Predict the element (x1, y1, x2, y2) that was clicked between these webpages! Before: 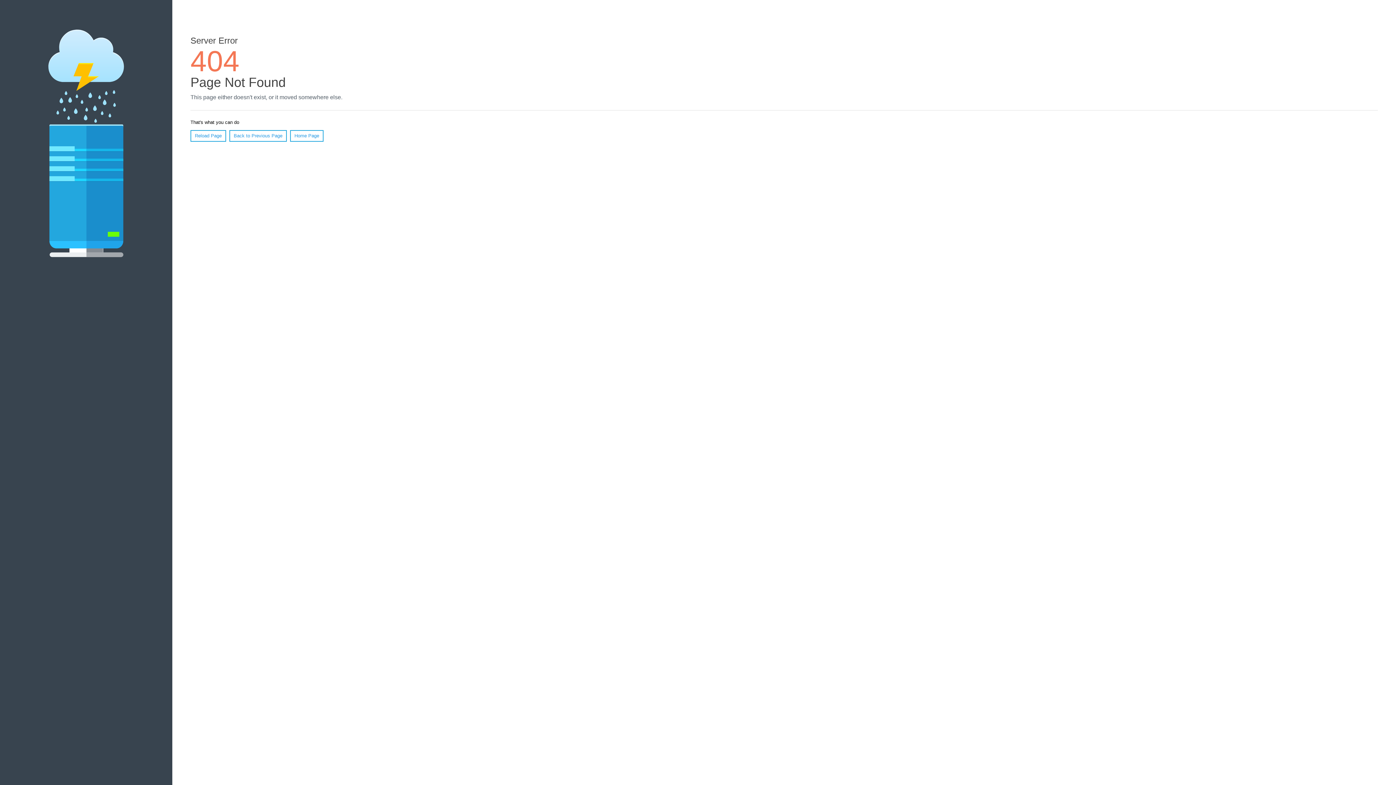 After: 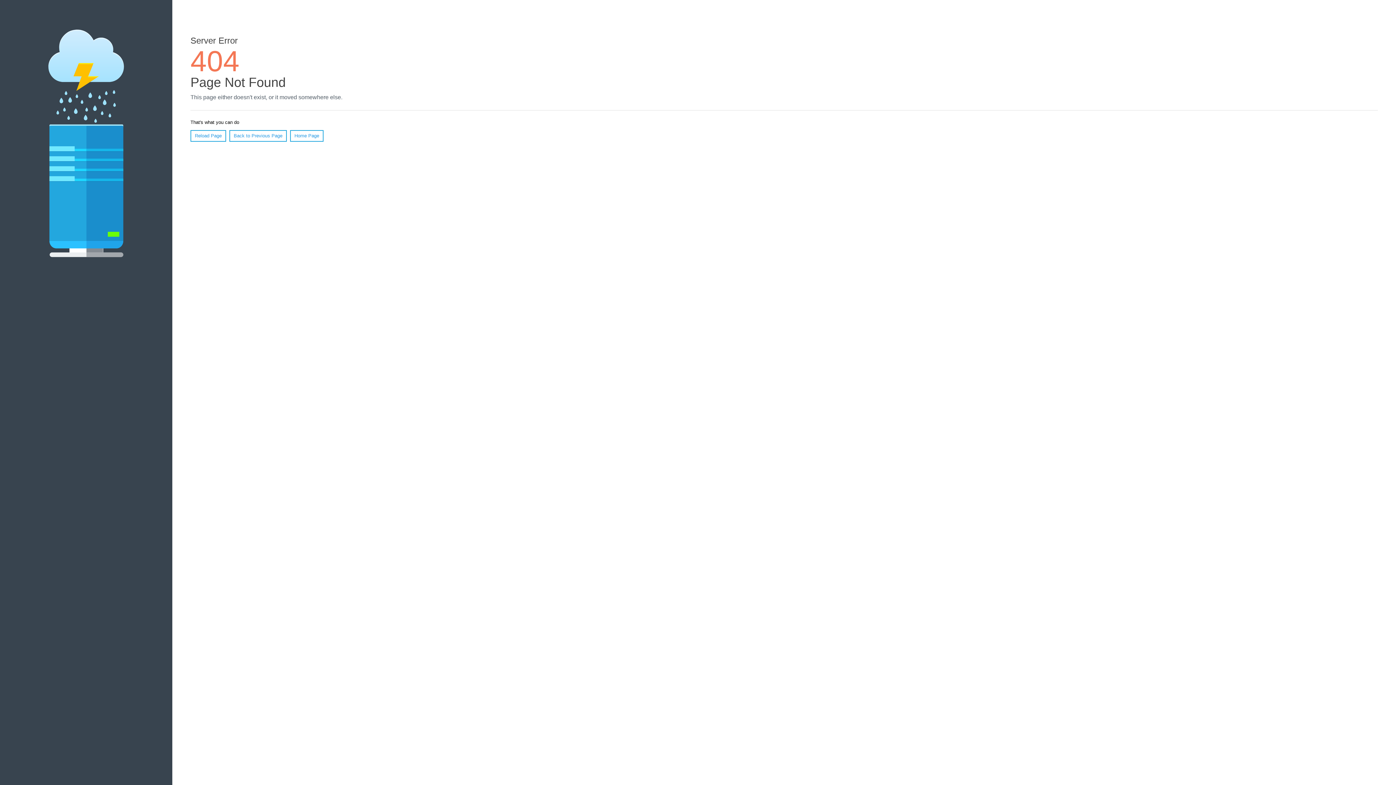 Action: label: Reload Page bbox: (190, 130, 226, 141)